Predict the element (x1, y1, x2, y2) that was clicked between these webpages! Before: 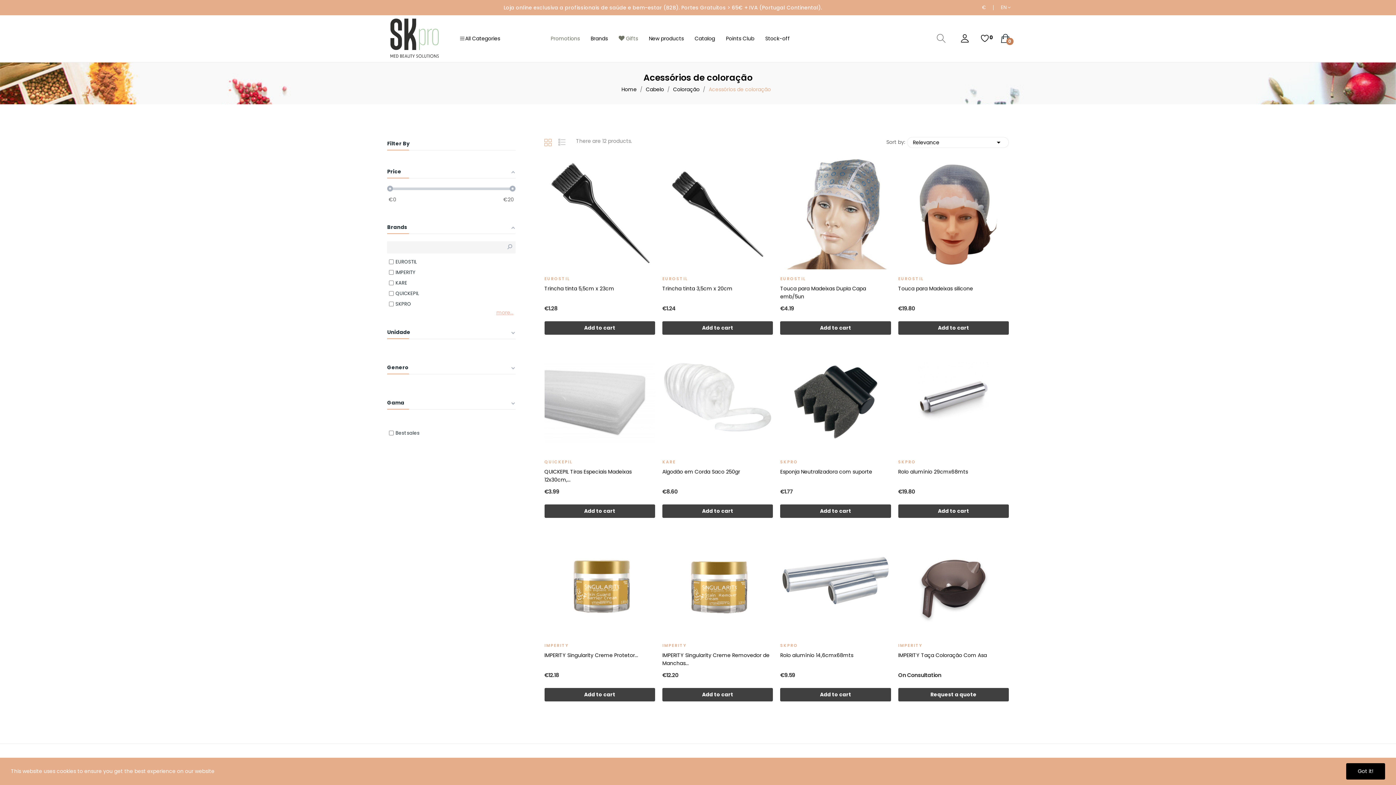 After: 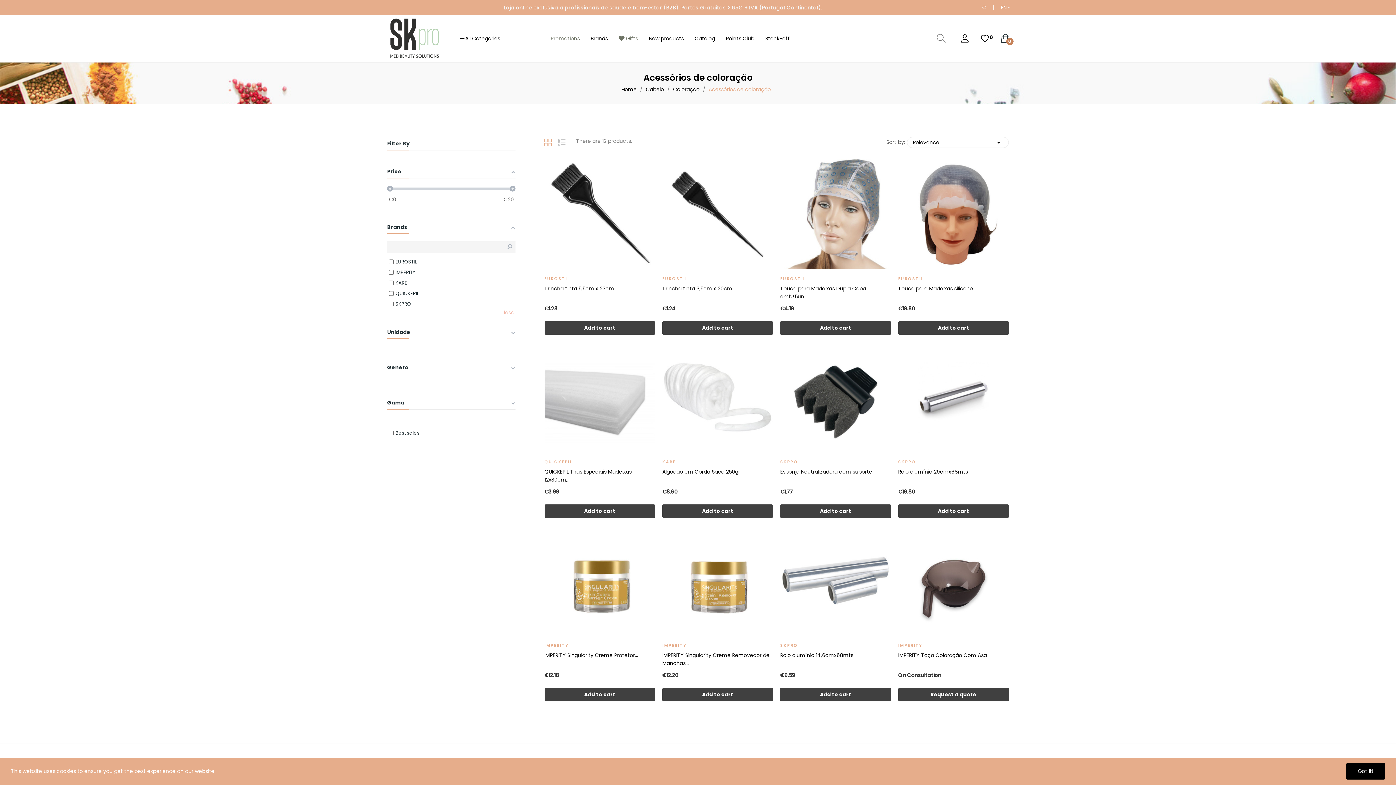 Action: bbox: (387, 309, 515, 315) label: more...